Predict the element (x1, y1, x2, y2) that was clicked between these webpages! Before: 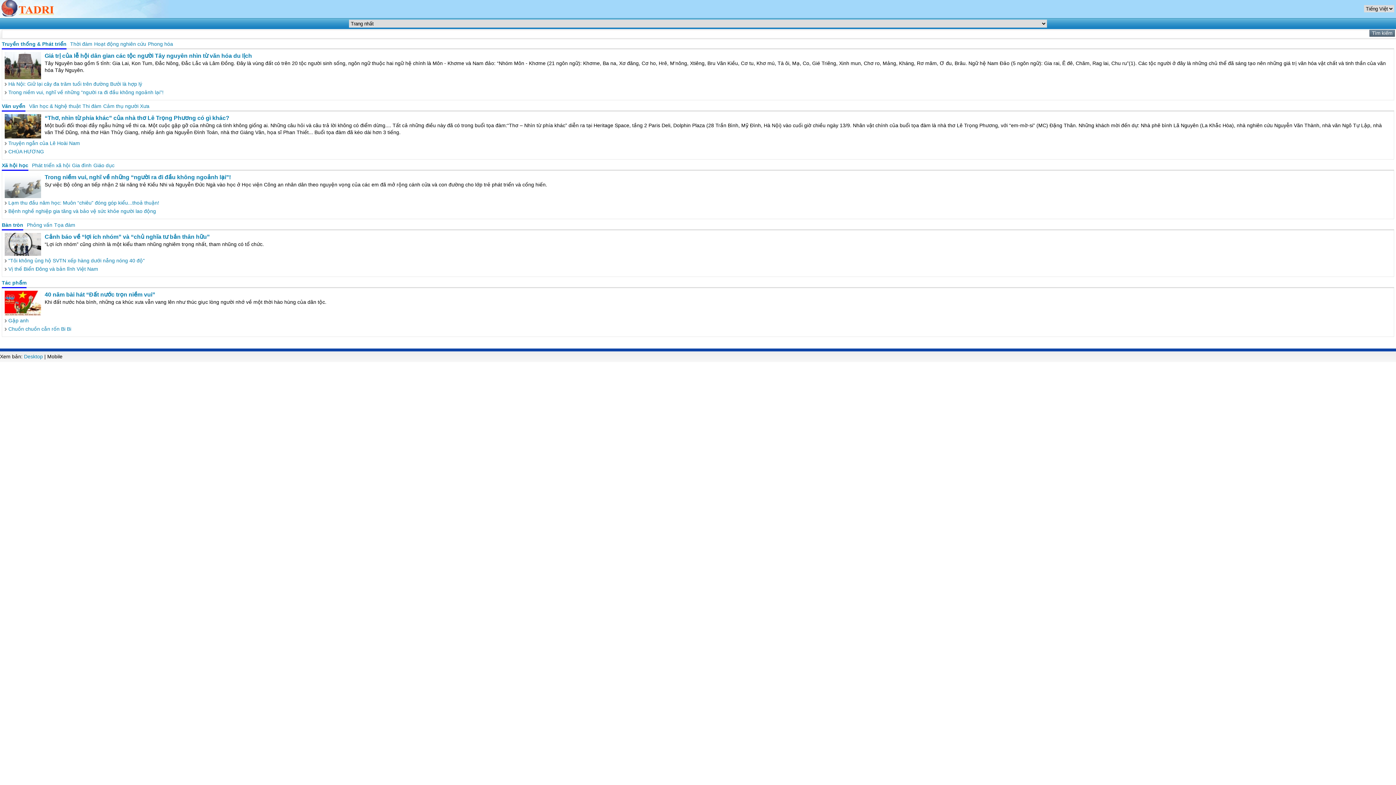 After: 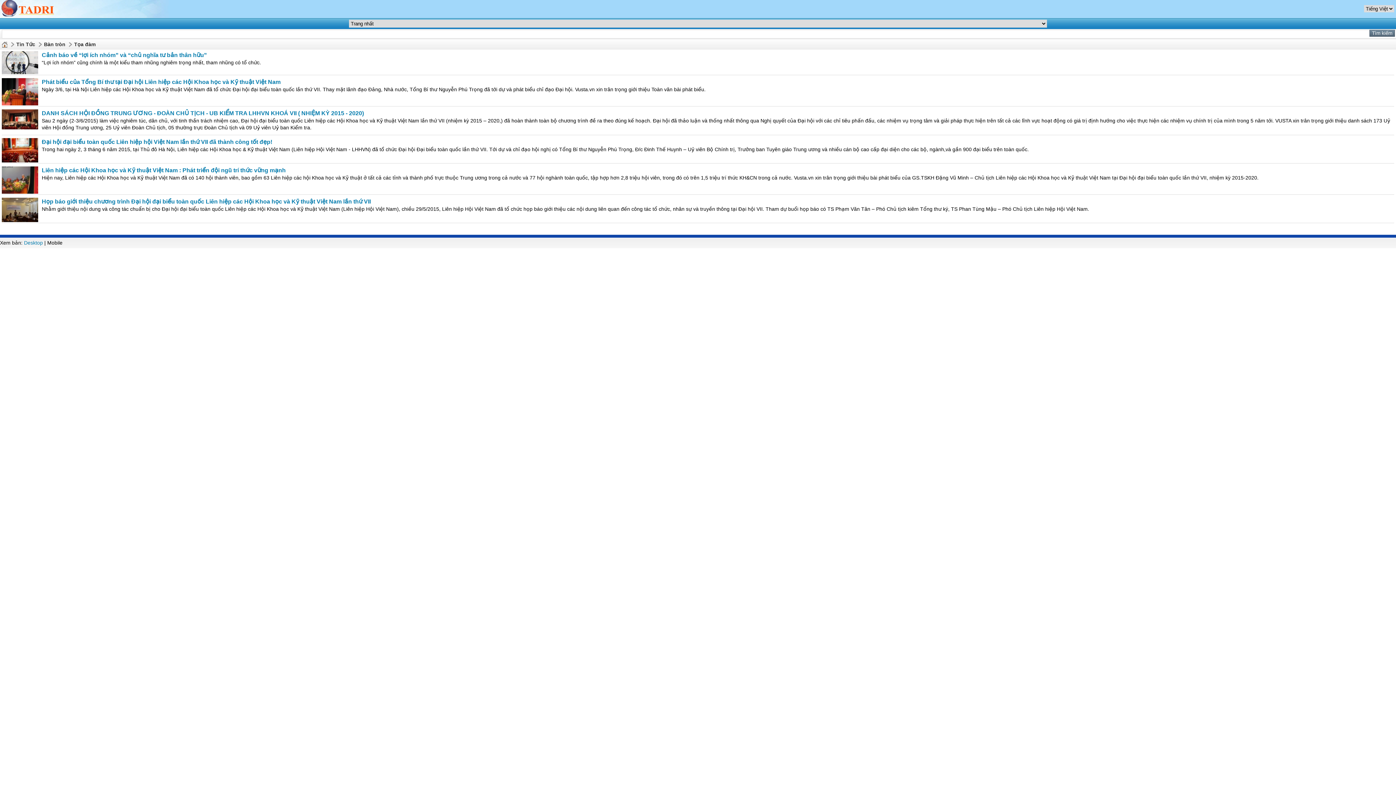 Action: label: Tọa đàm bbox: (54, 222, 75, 228)